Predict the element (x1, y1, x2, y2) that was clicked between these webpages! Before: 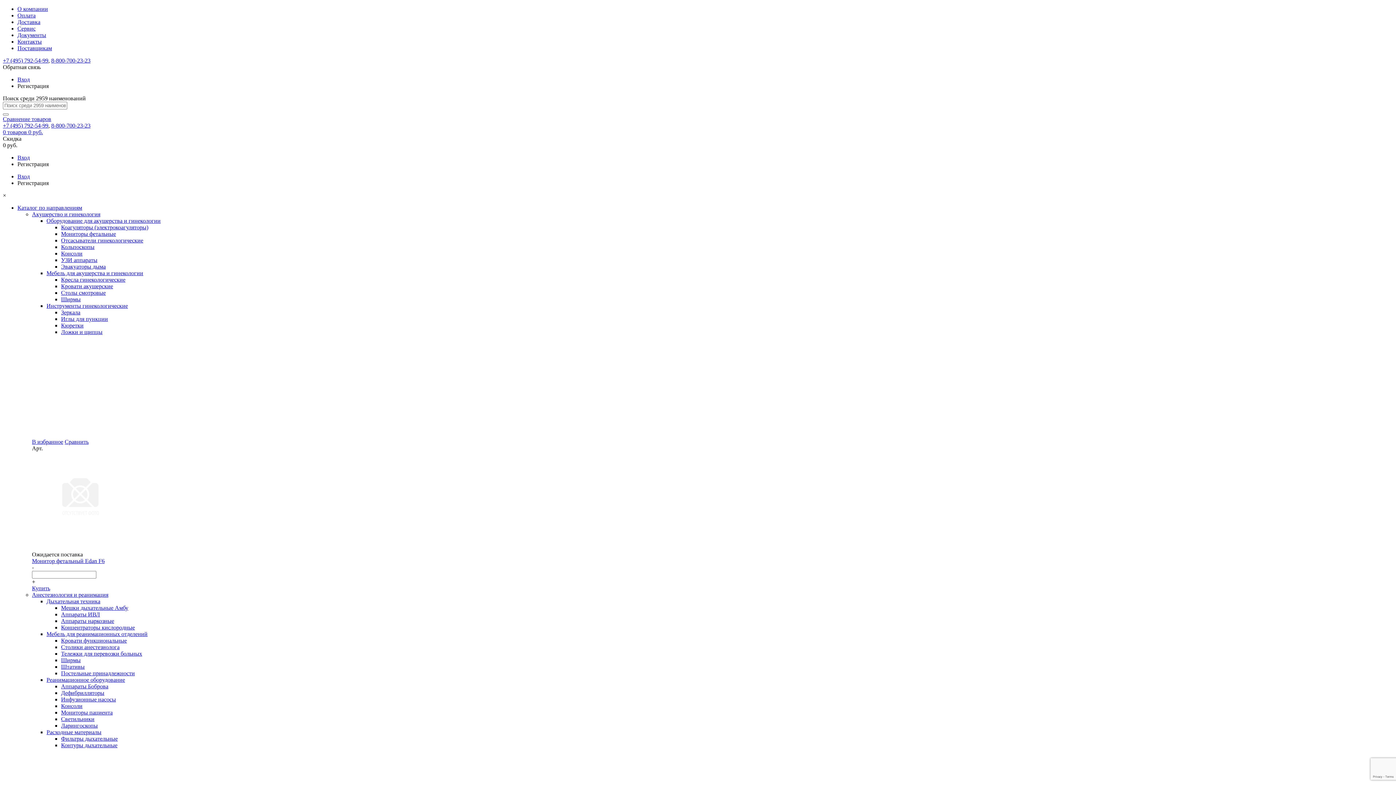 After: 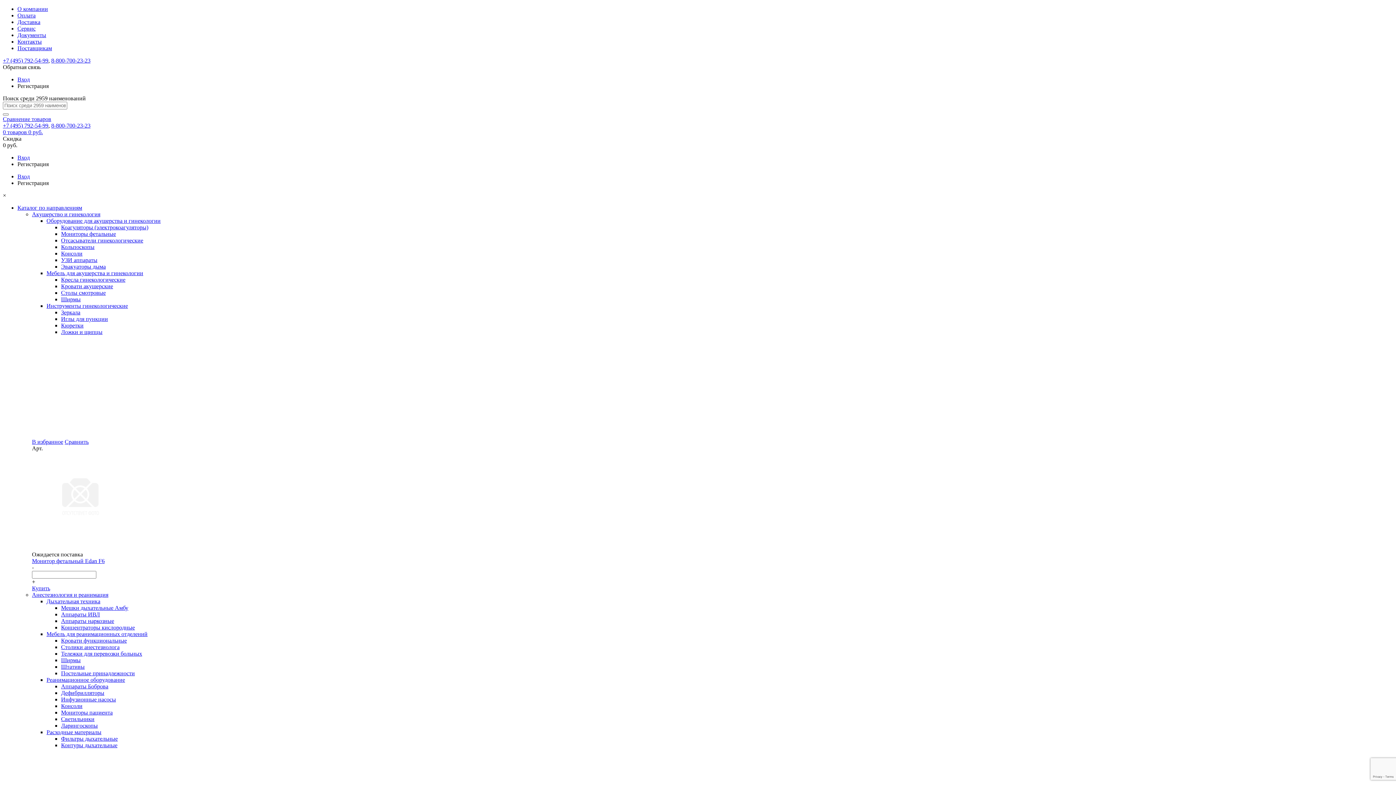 Action: label: Мебель для акушерства и гинекологии bbox: (46, 270, 143, 276)